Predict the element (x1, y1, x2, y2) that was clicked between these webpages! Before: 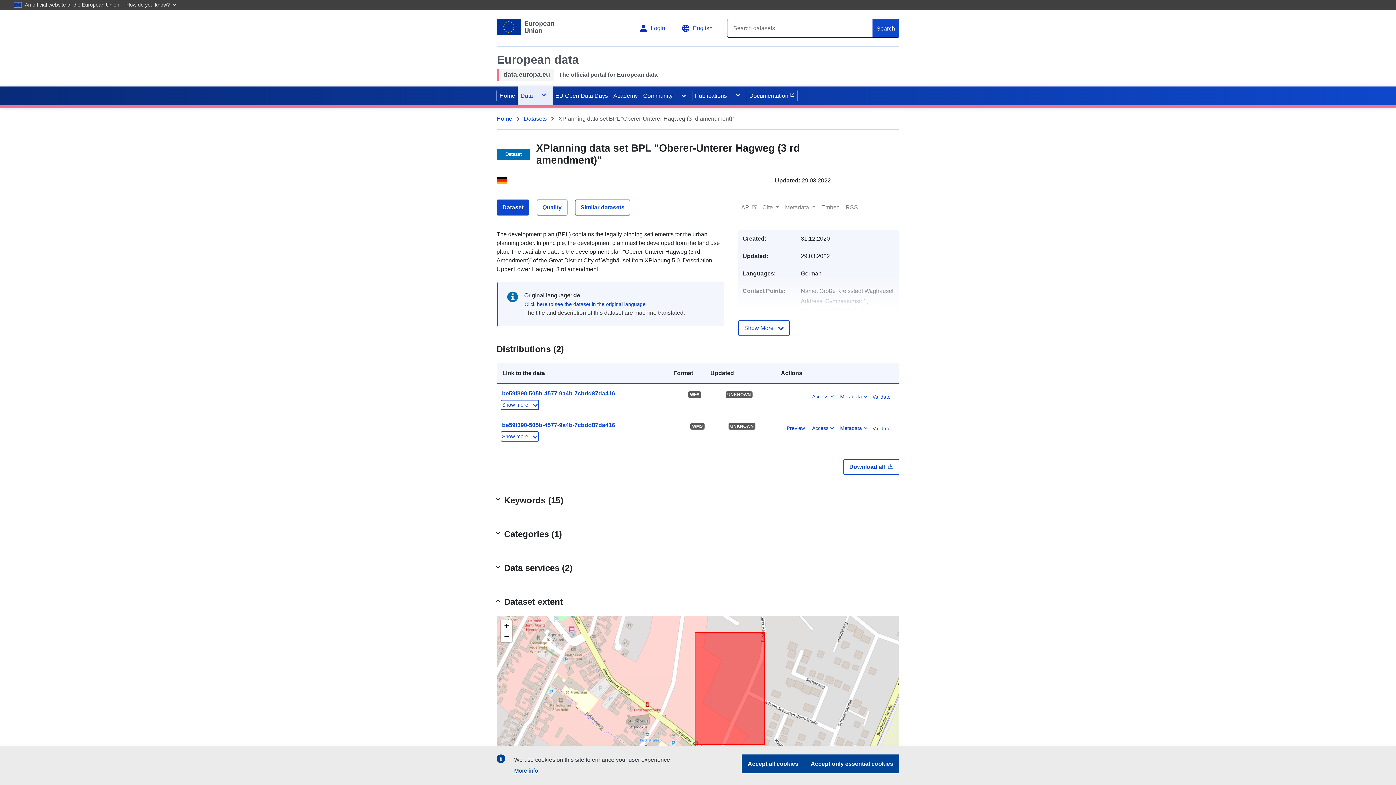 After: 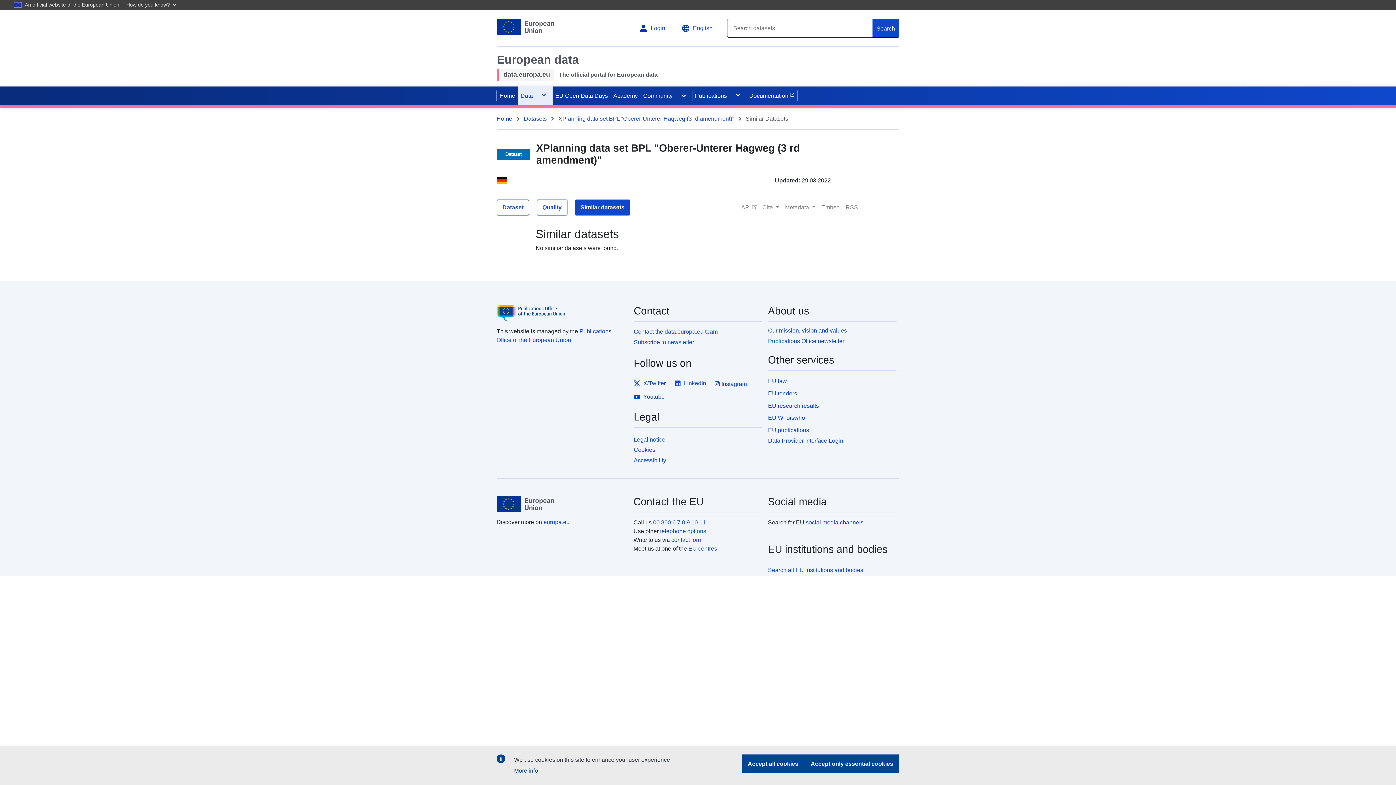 Action: label: Similar datasets bbox: (574, 199, 630, 215)